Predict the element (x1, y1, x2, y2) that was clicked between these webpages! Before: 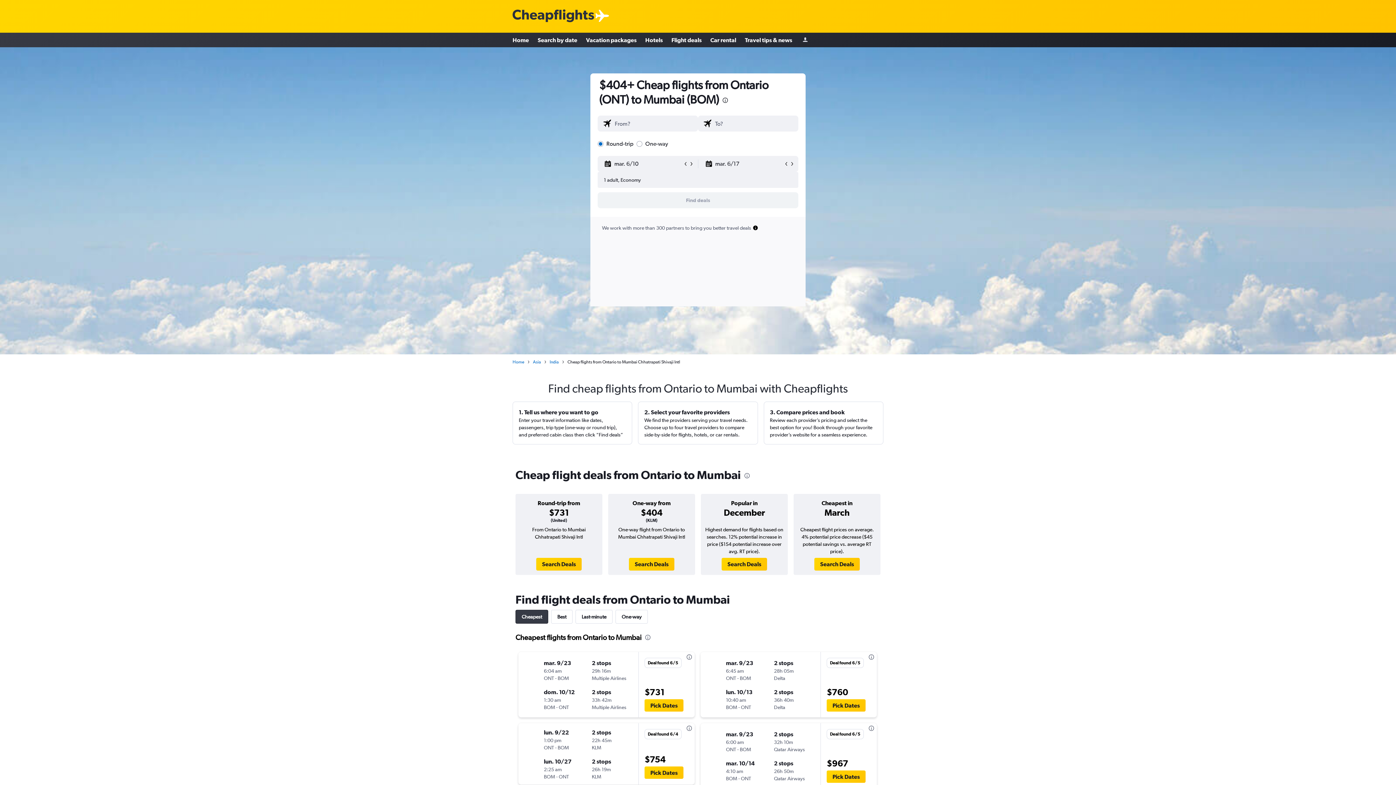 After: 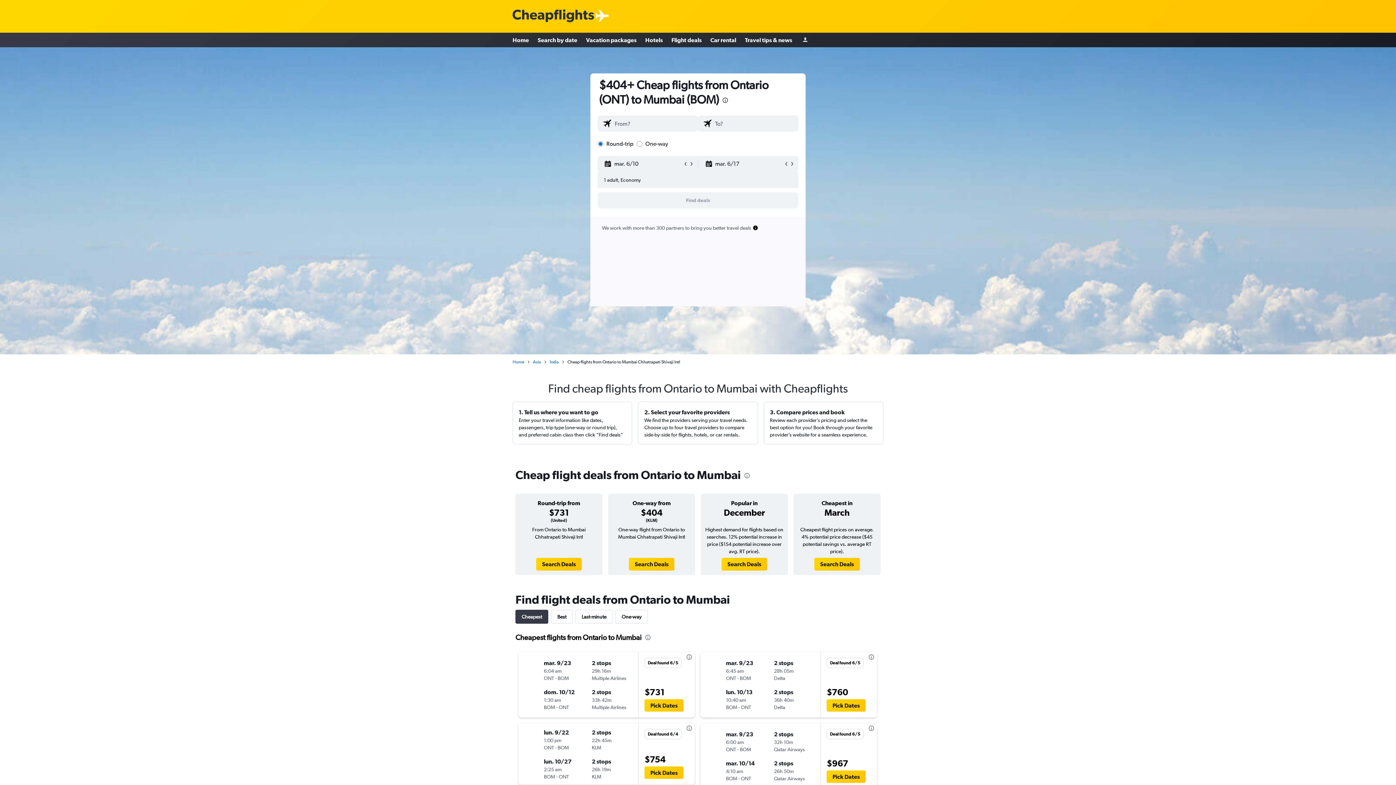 Action: bbox: (629, 558, 674, 570) label: Search Deals